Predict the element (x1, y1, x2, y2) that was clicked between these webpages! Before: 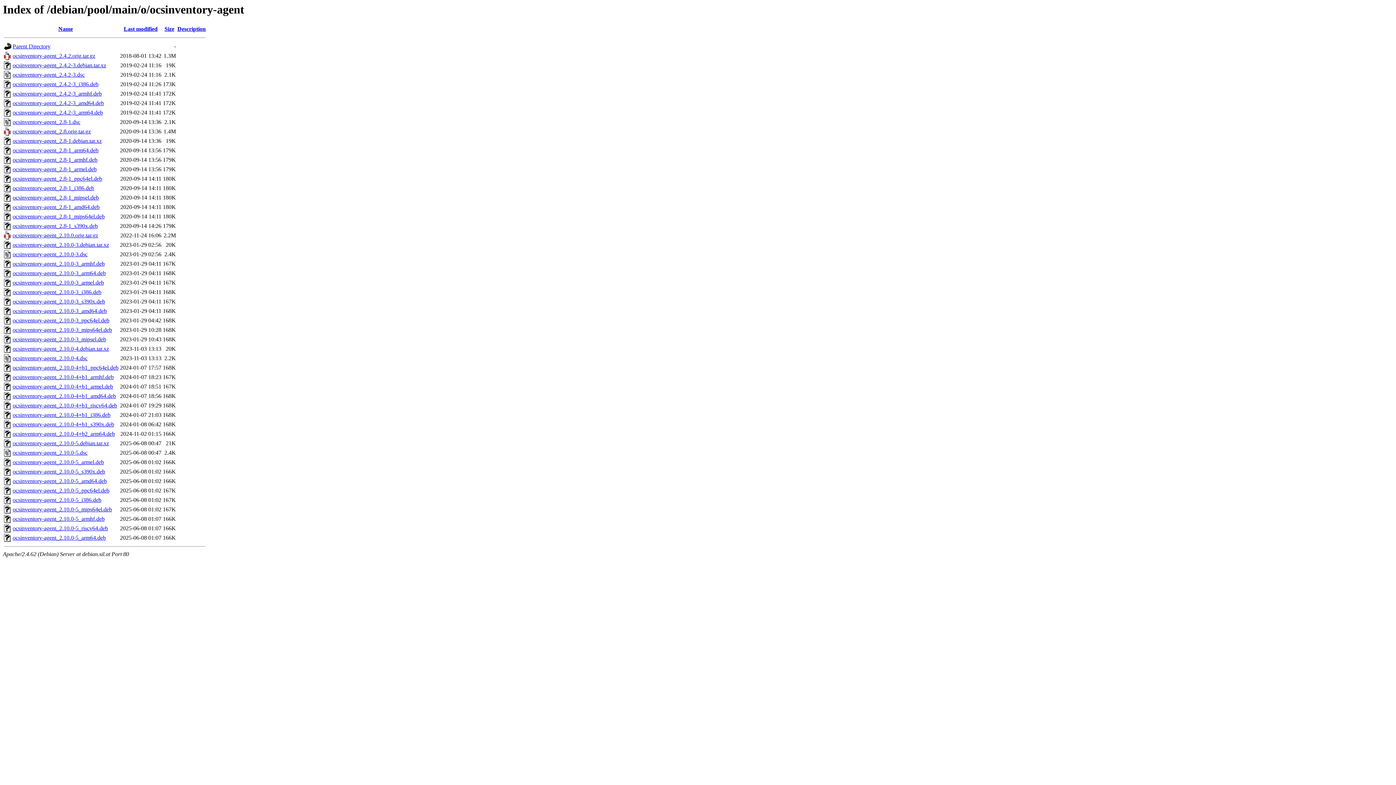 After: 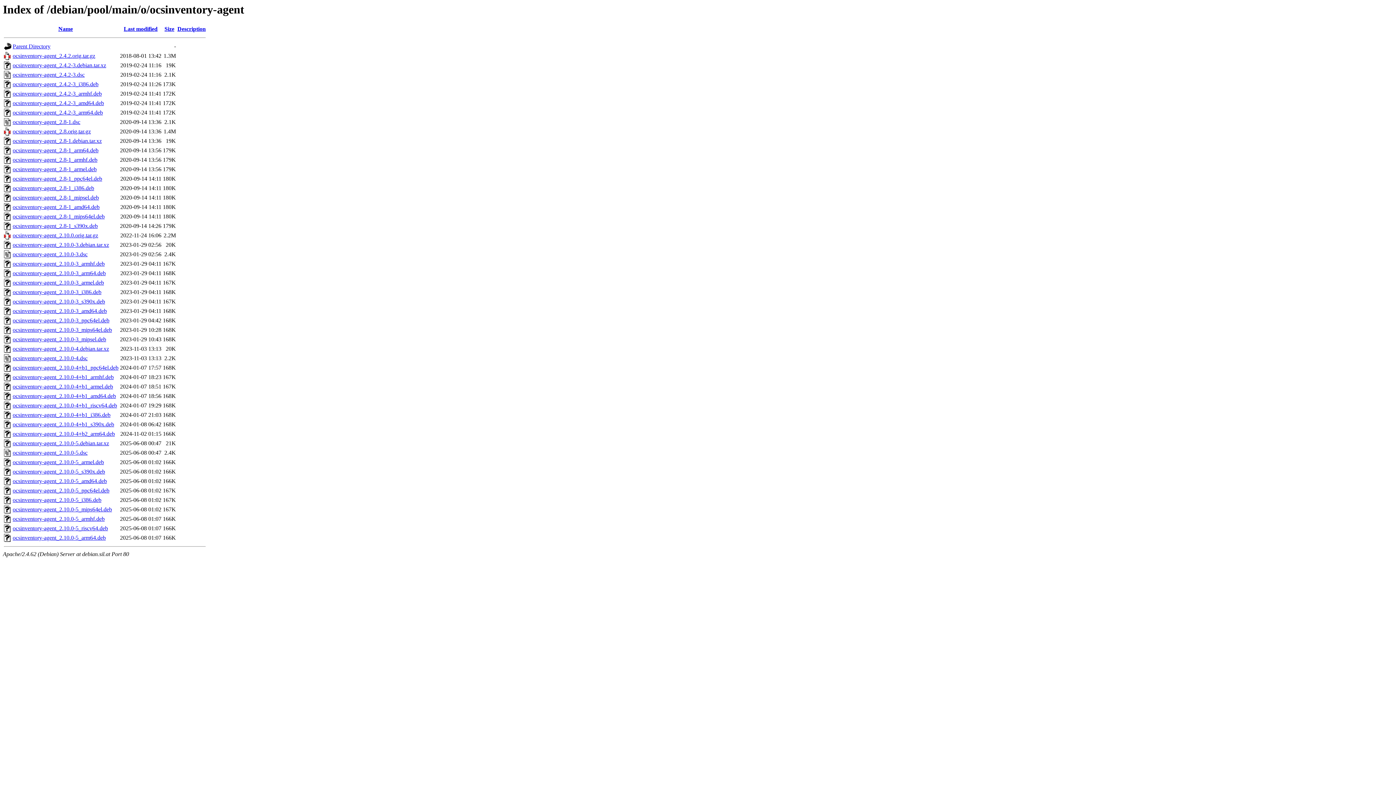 Action: label: ocsinventory-agent_2.10.0.orig.tar.gz bbox: (12, 232, 98, 238)